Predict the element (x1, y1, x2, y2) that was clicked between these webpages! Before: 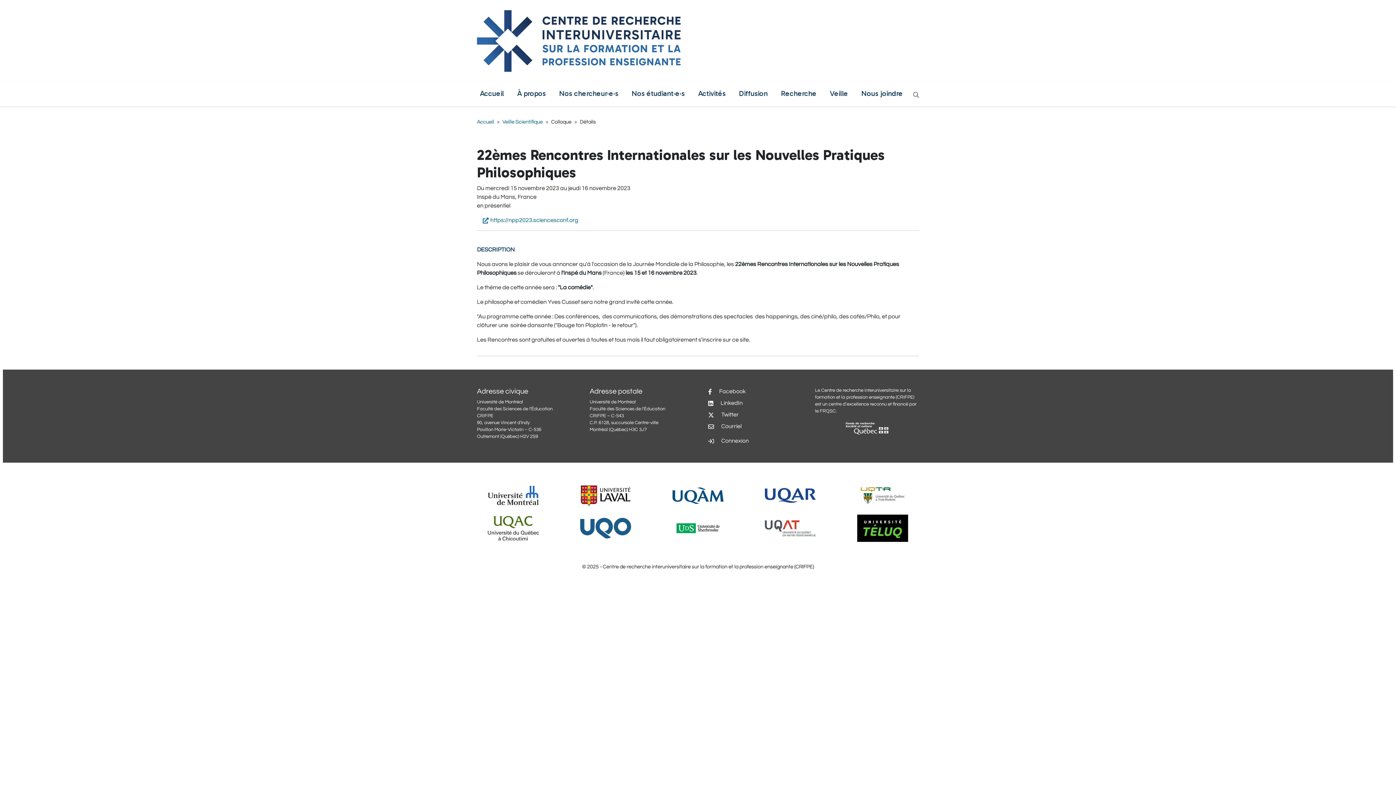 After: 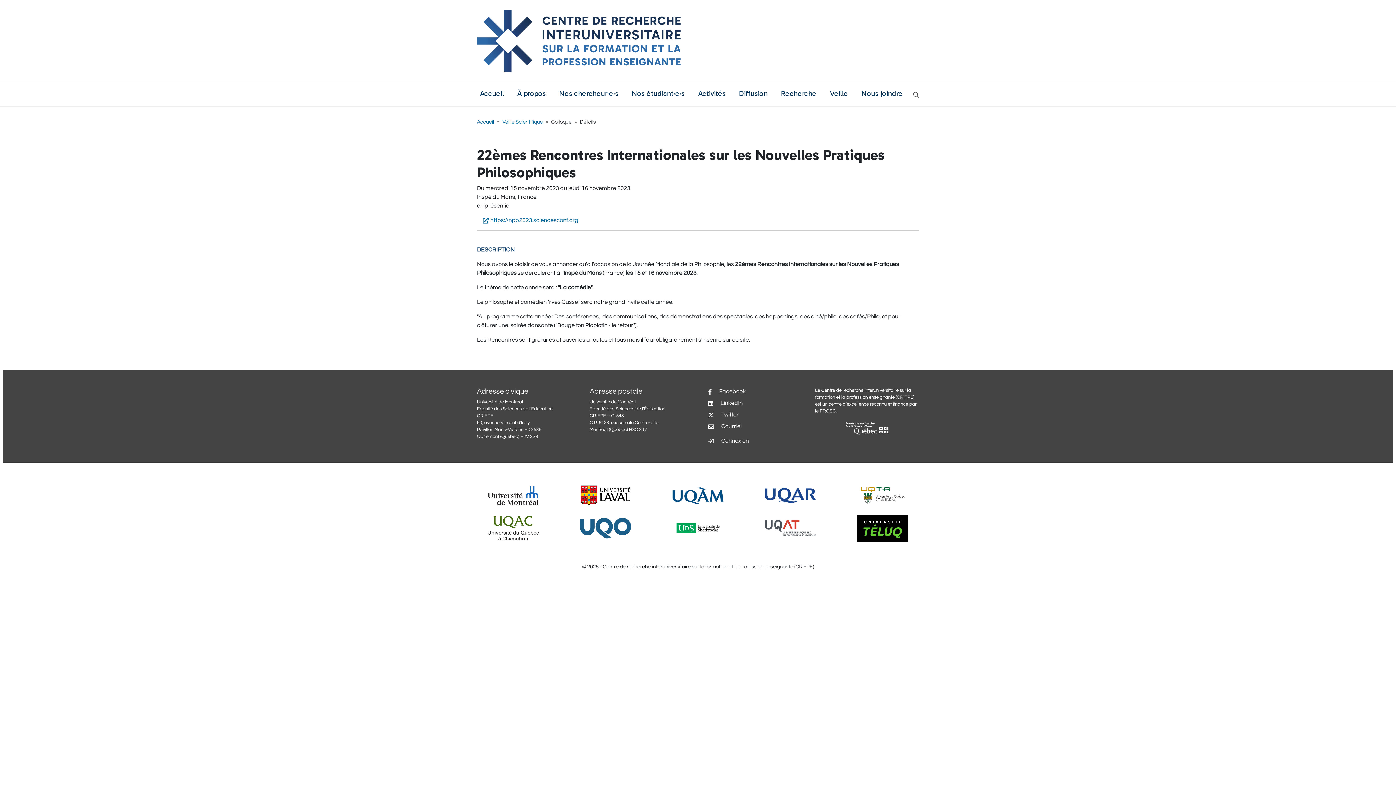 Action: bbox: (484, 482, 542, 509)